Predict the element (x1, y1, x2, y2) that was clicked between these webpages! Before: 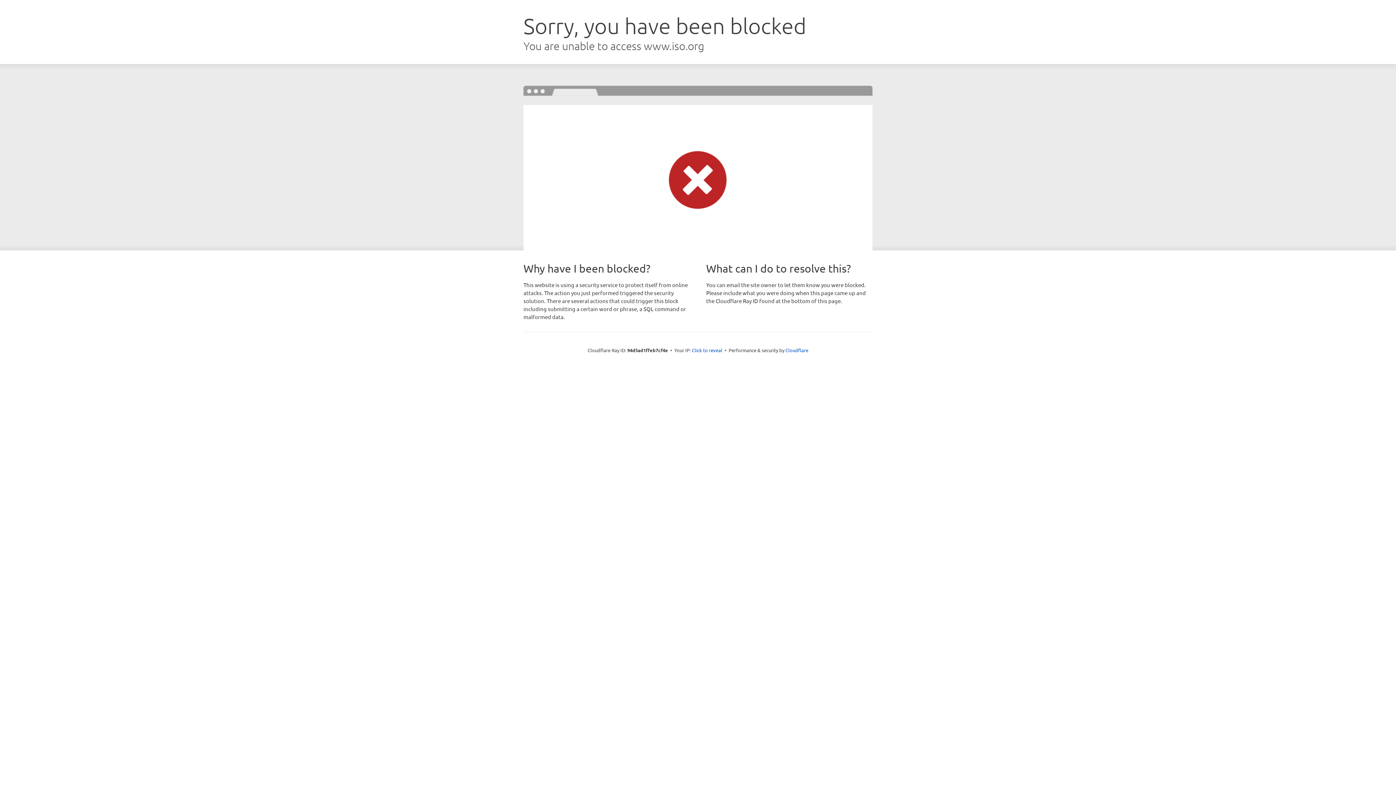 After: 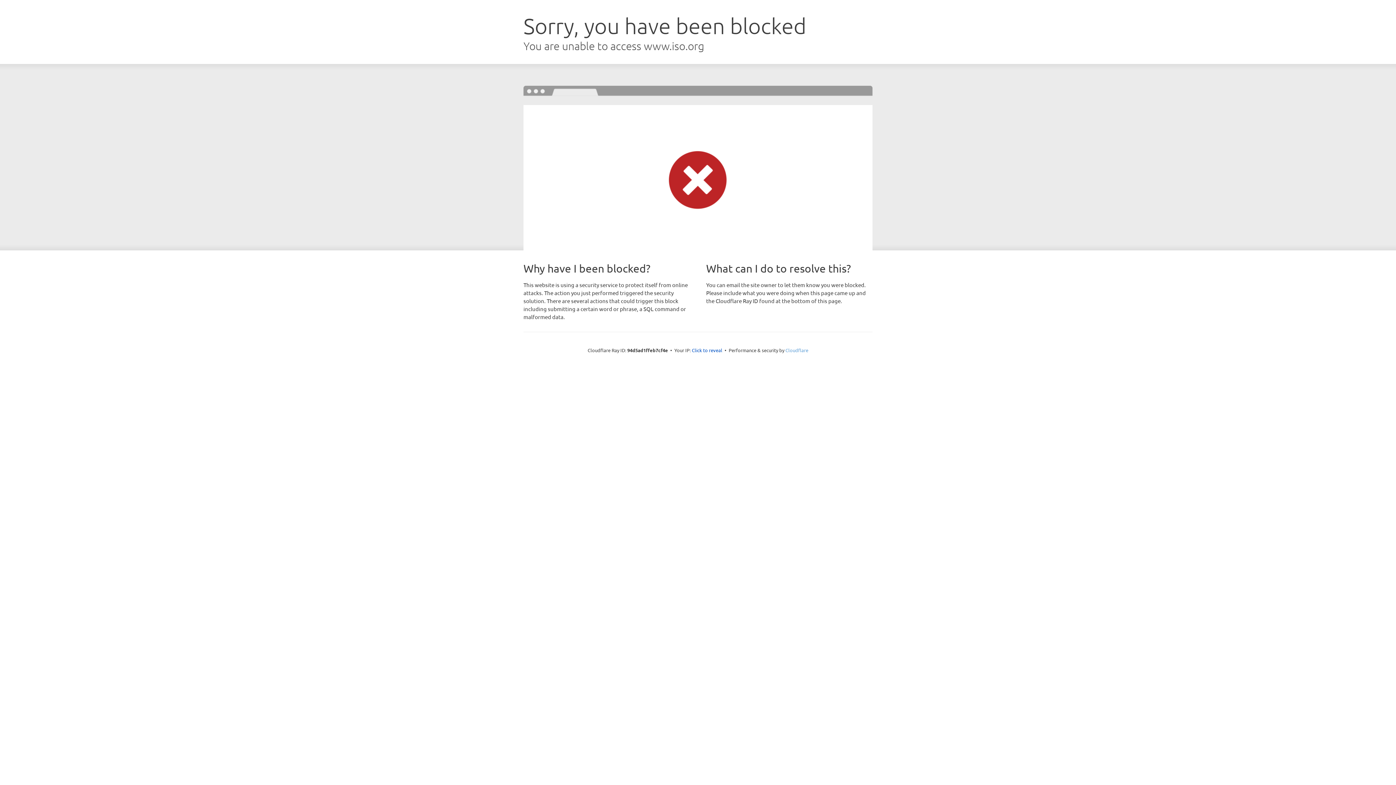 Action: label: Cloudflare bbox: (785, 347, 808, 353)